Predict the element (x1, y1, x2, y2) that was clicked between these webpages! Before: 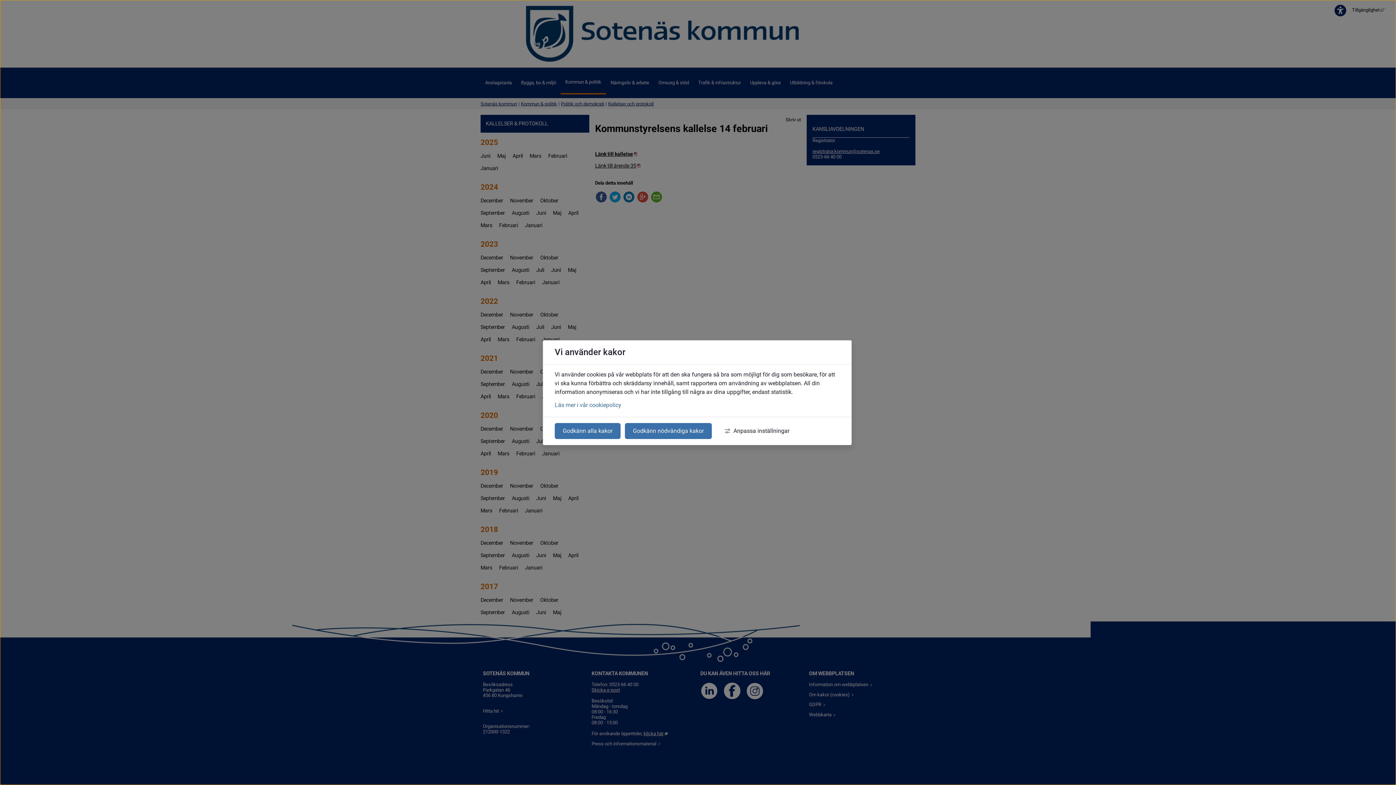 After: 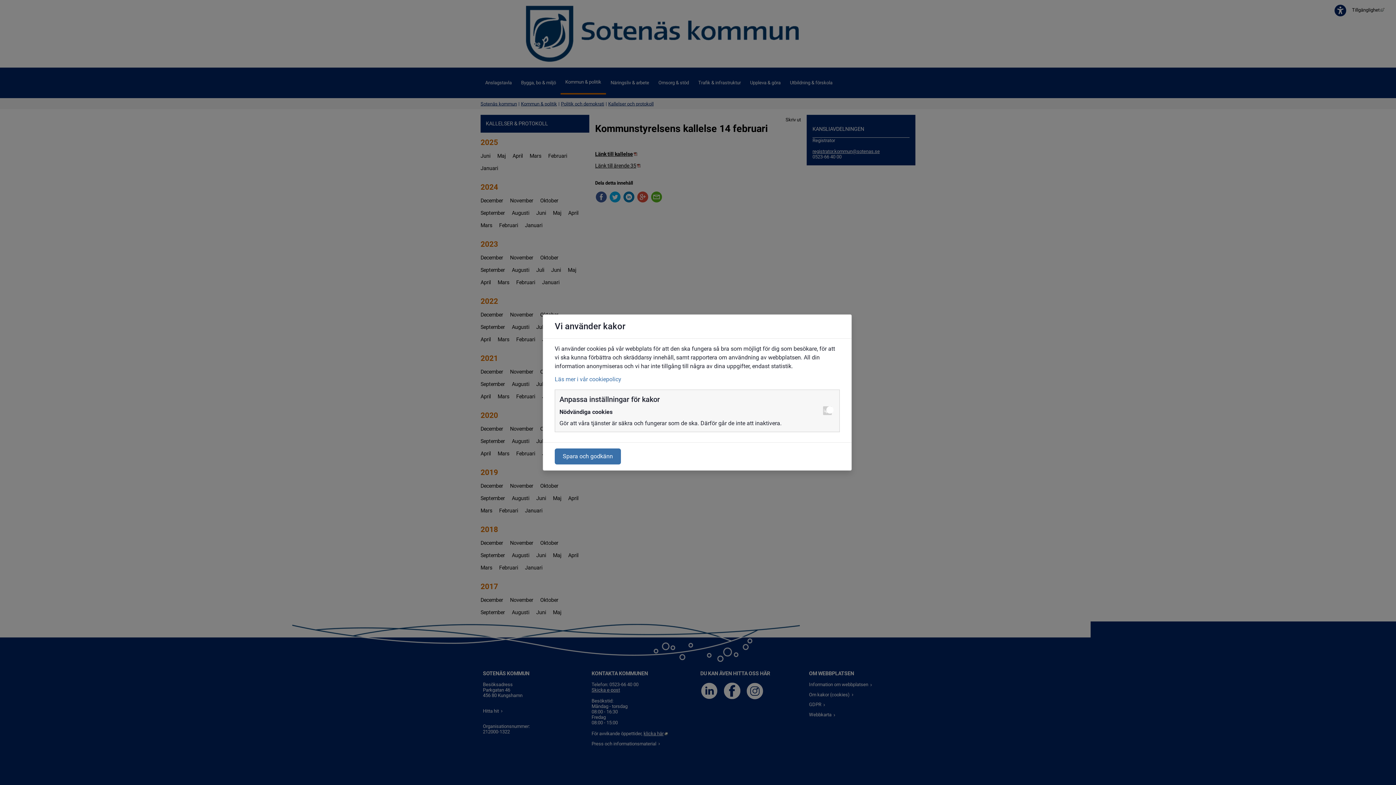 Action: bbox: (716, 423, 797, 439) label: Anpassa inställningar